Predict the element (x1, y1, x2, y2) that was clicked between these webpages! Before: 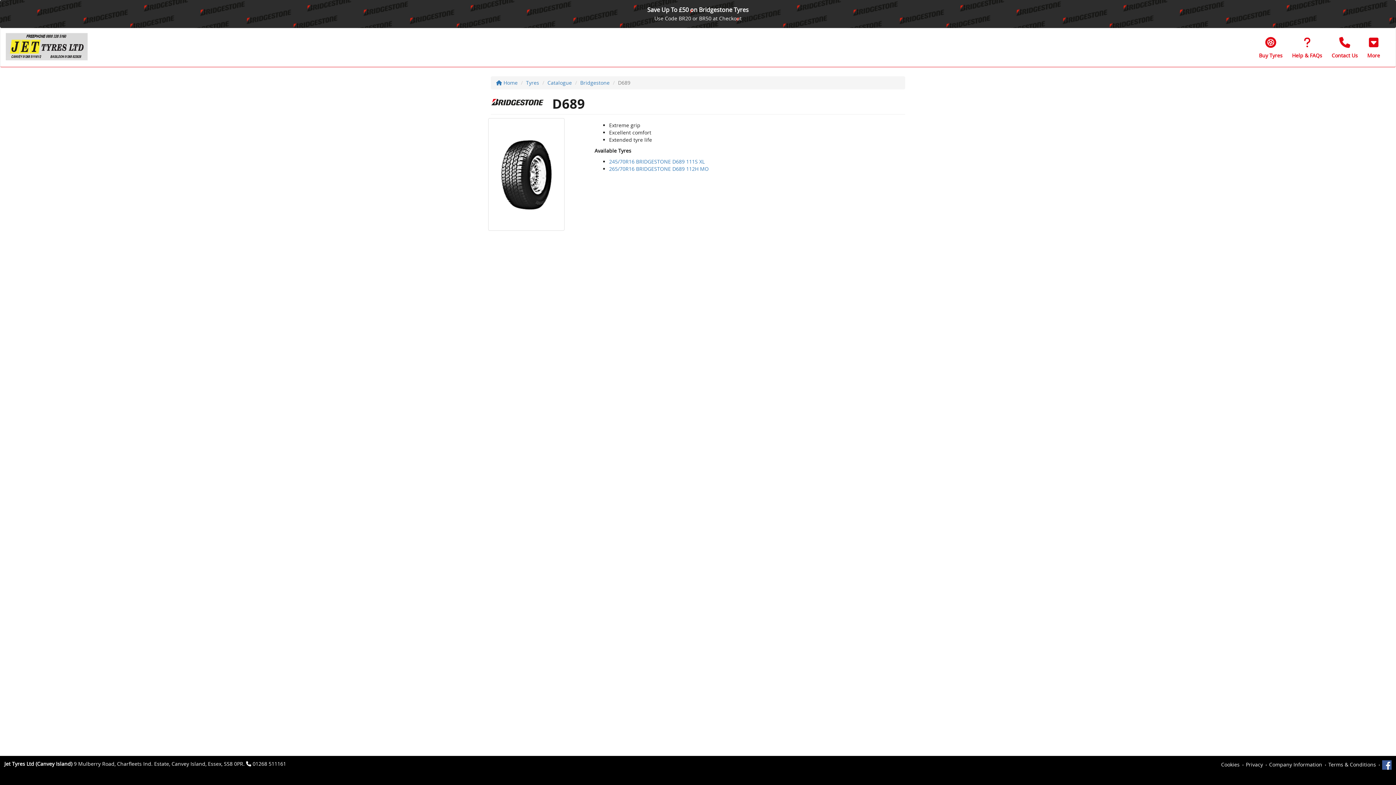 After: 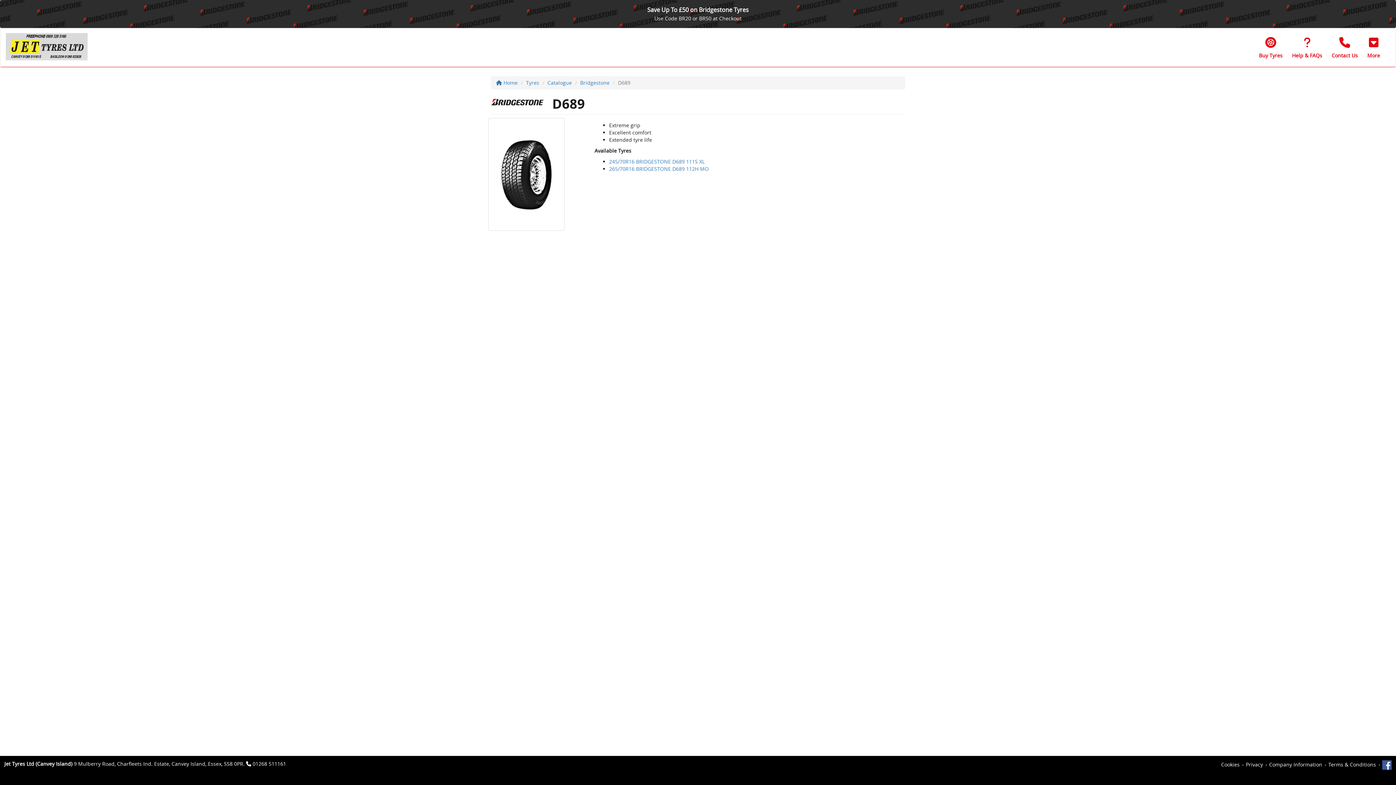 Action: bbox: (1382, 761, 1392, 768)